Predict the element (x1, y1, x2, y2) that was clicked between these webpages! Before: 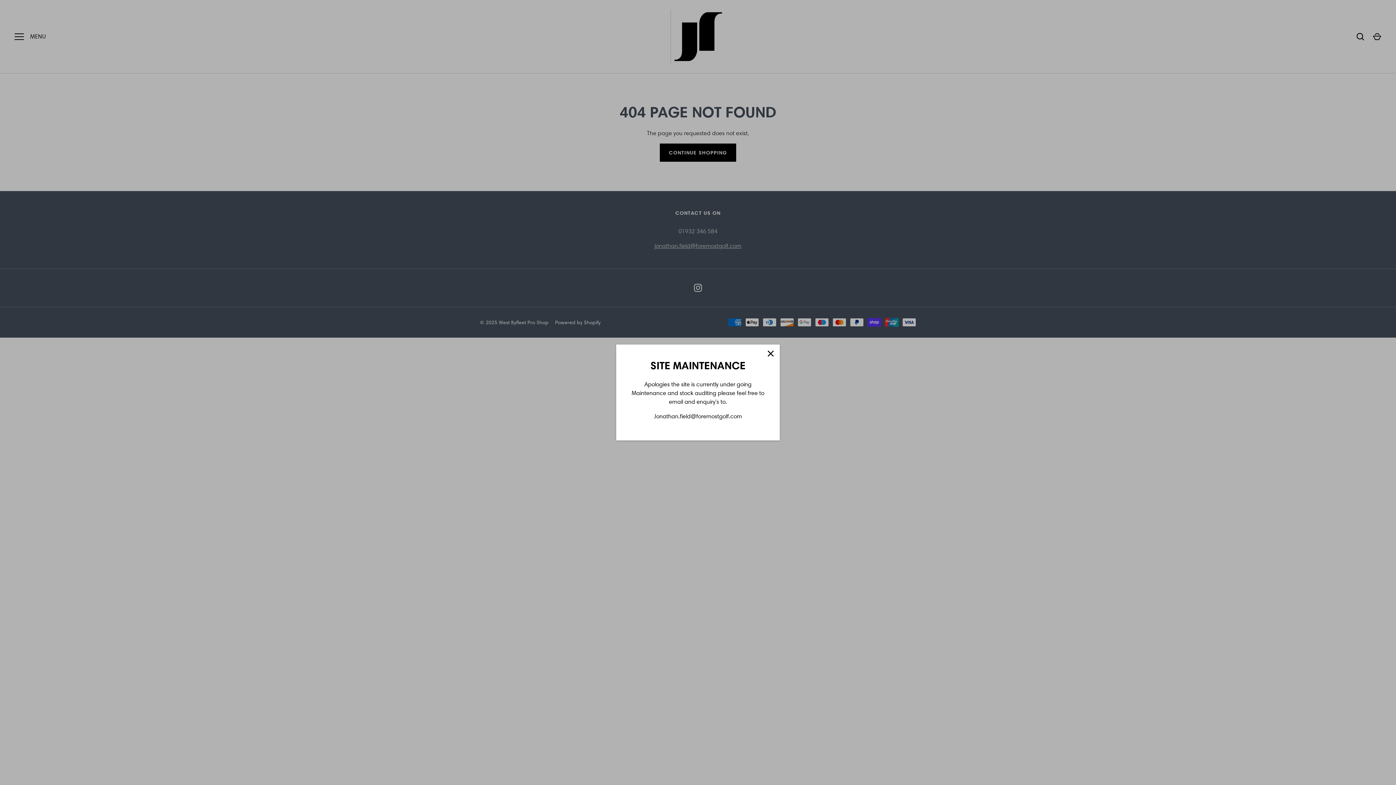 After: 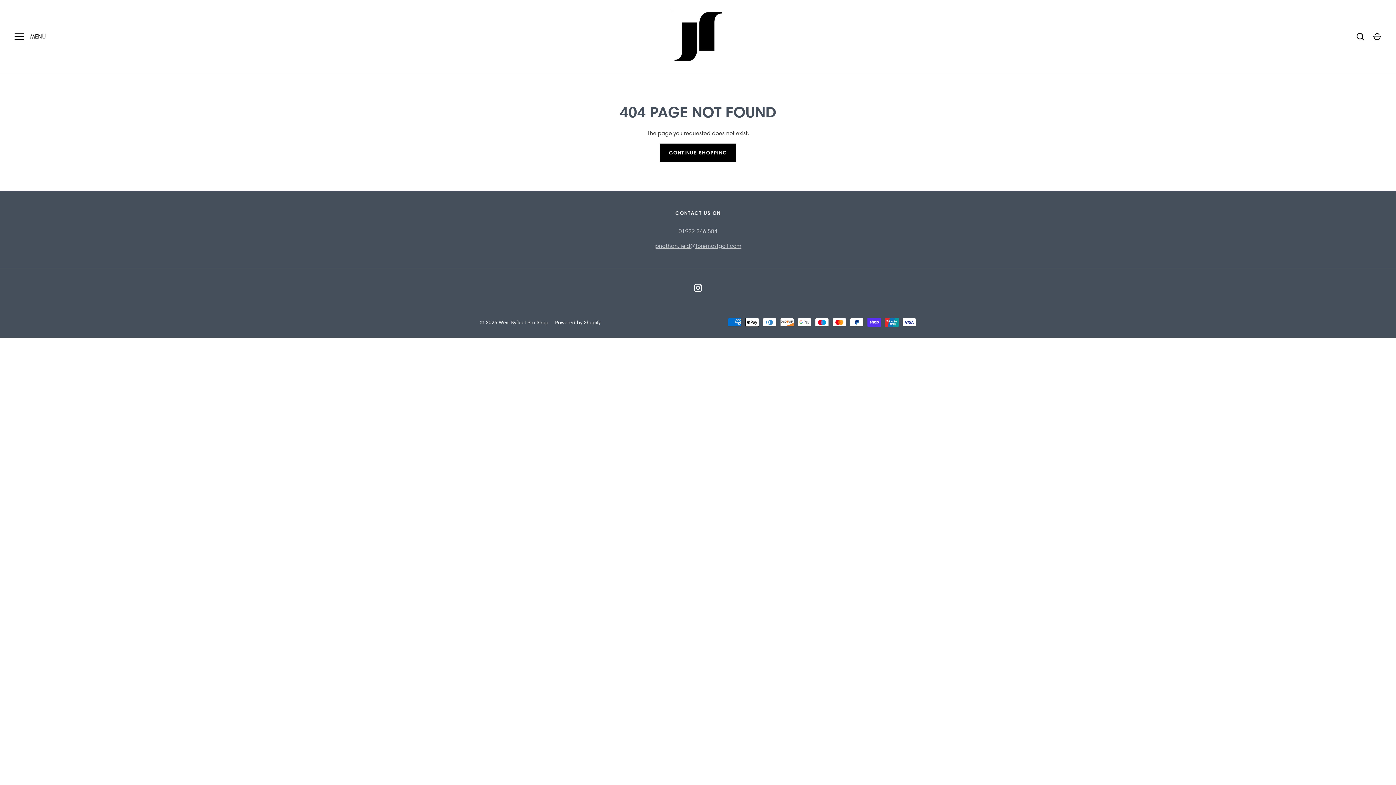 Action: label: Close bbox: (762, 350, 778, 366)